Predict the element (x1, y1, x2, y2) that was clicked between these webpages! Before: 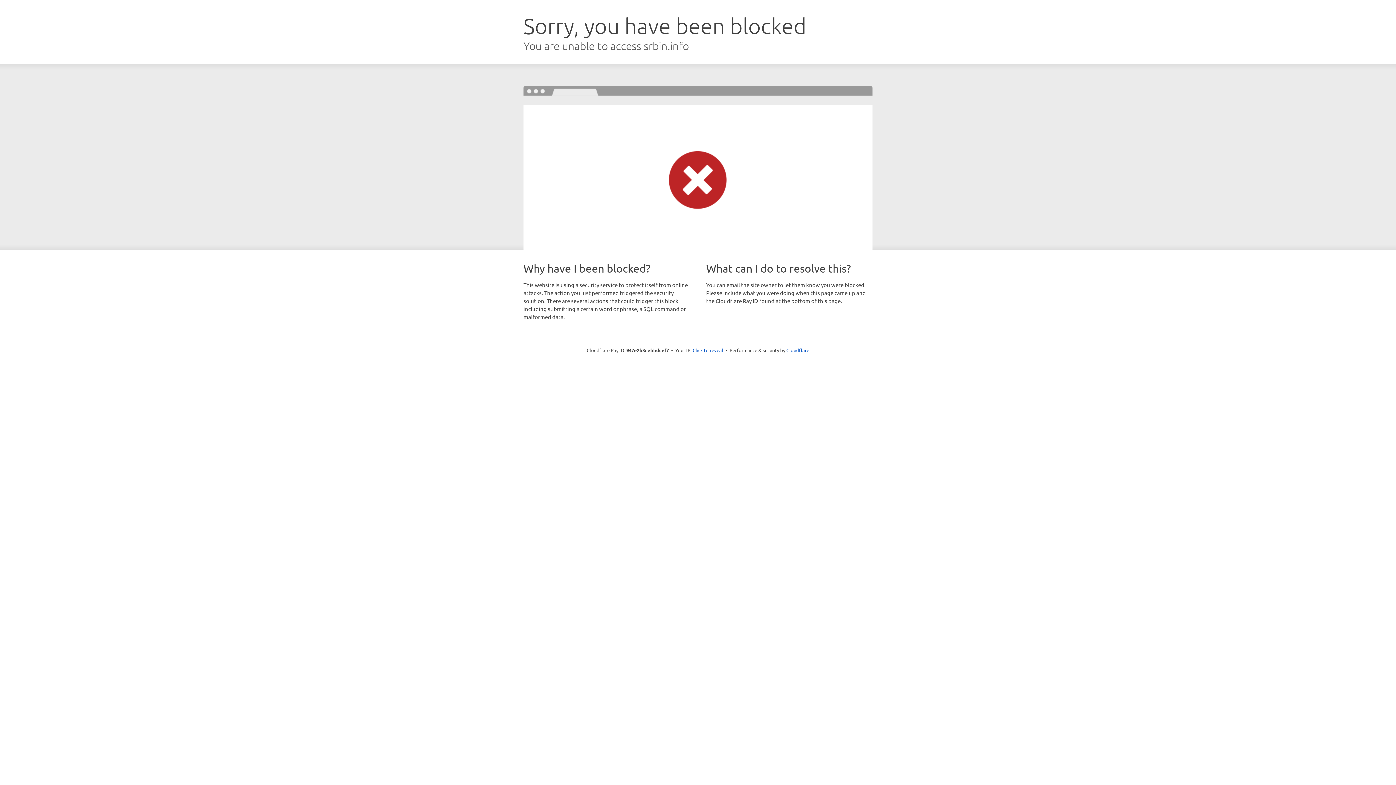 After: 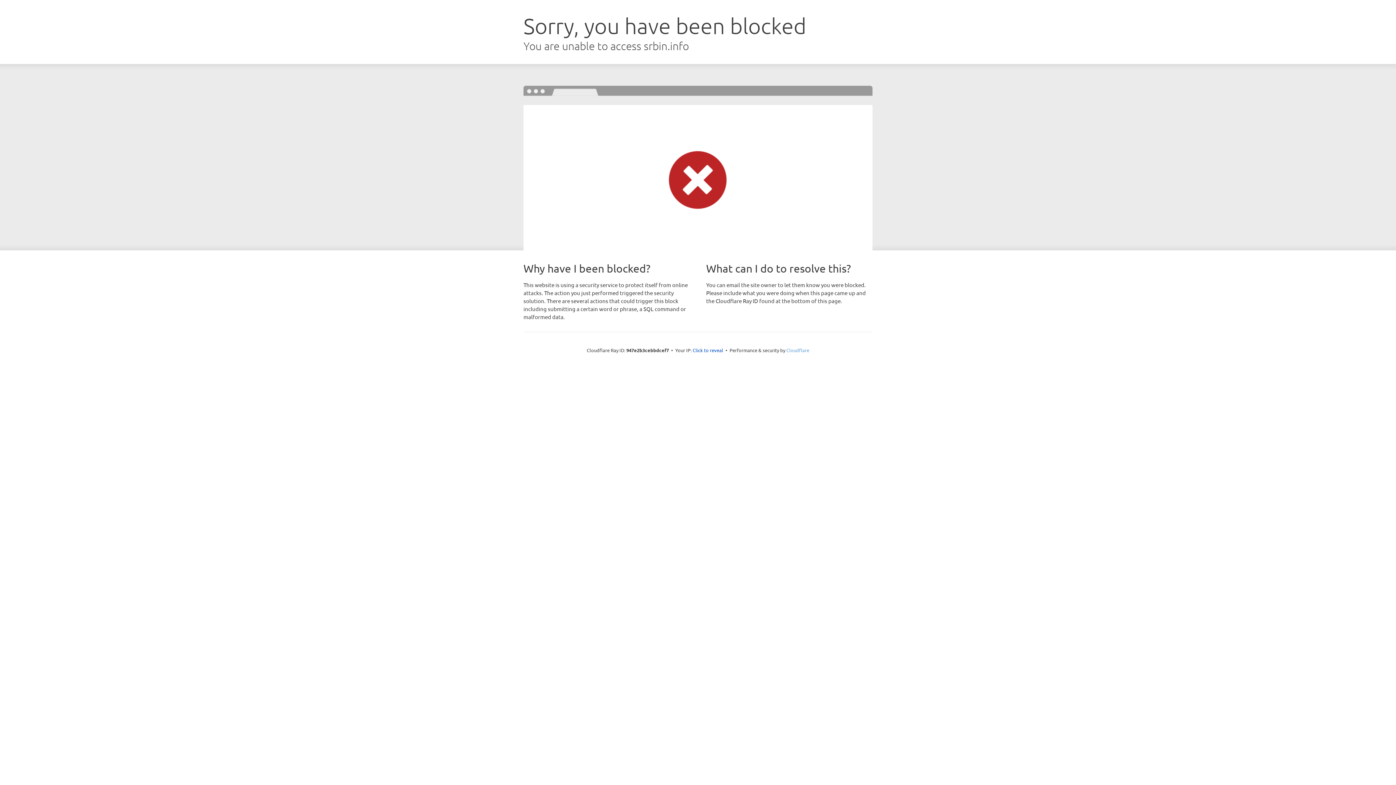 Action: bbox: (786, 347, 809, 353) label: Cloudflare